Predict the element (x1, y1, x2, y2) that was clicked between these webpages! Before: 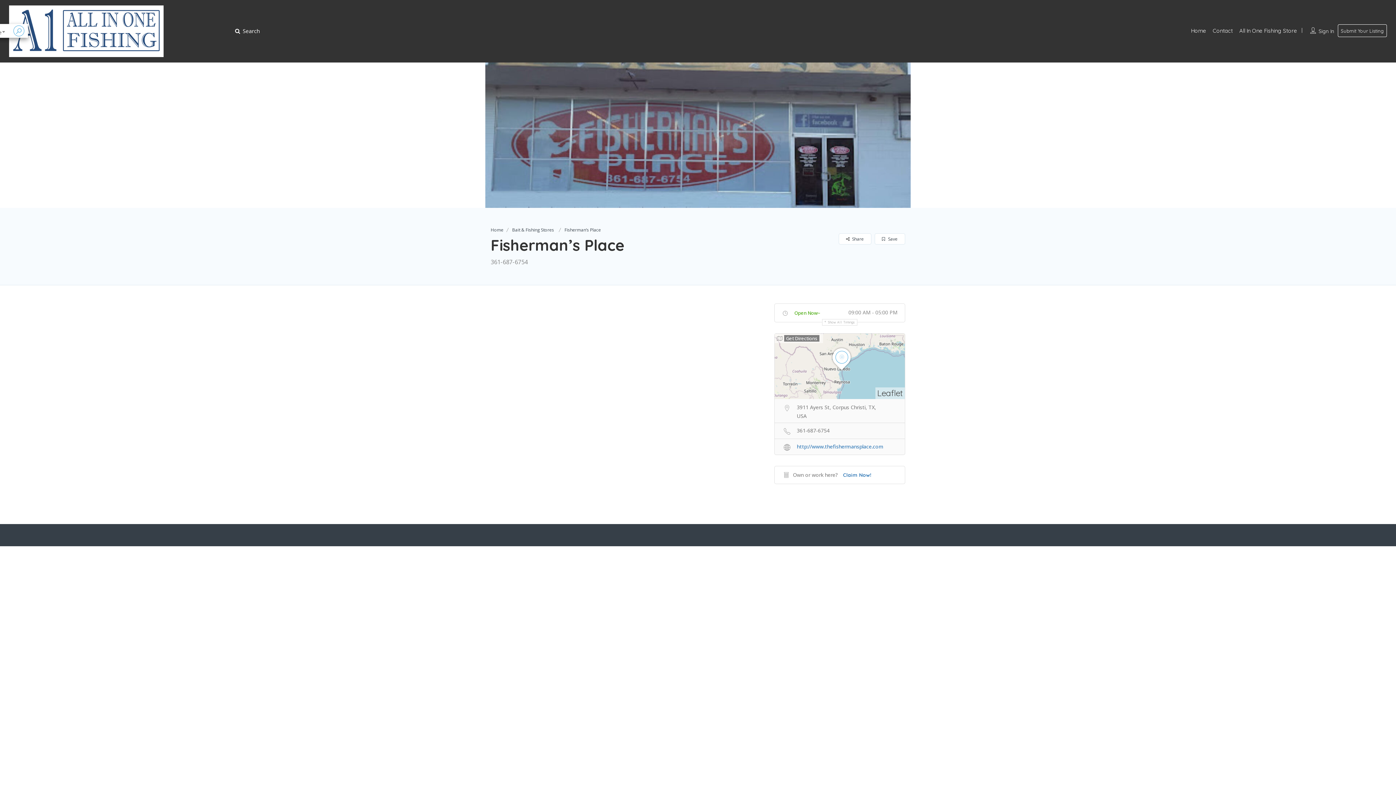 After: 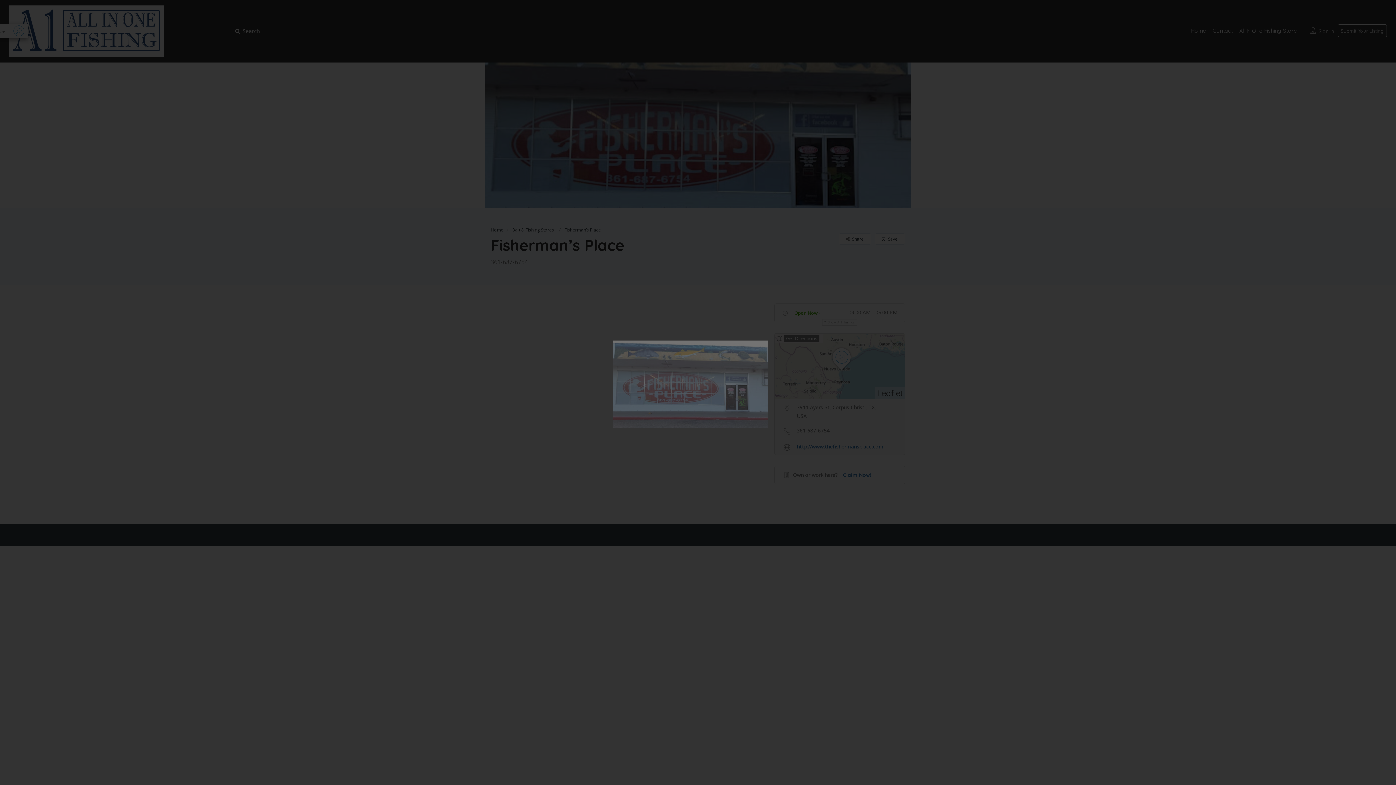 Action: bbox: (401, 62, 994, 207)